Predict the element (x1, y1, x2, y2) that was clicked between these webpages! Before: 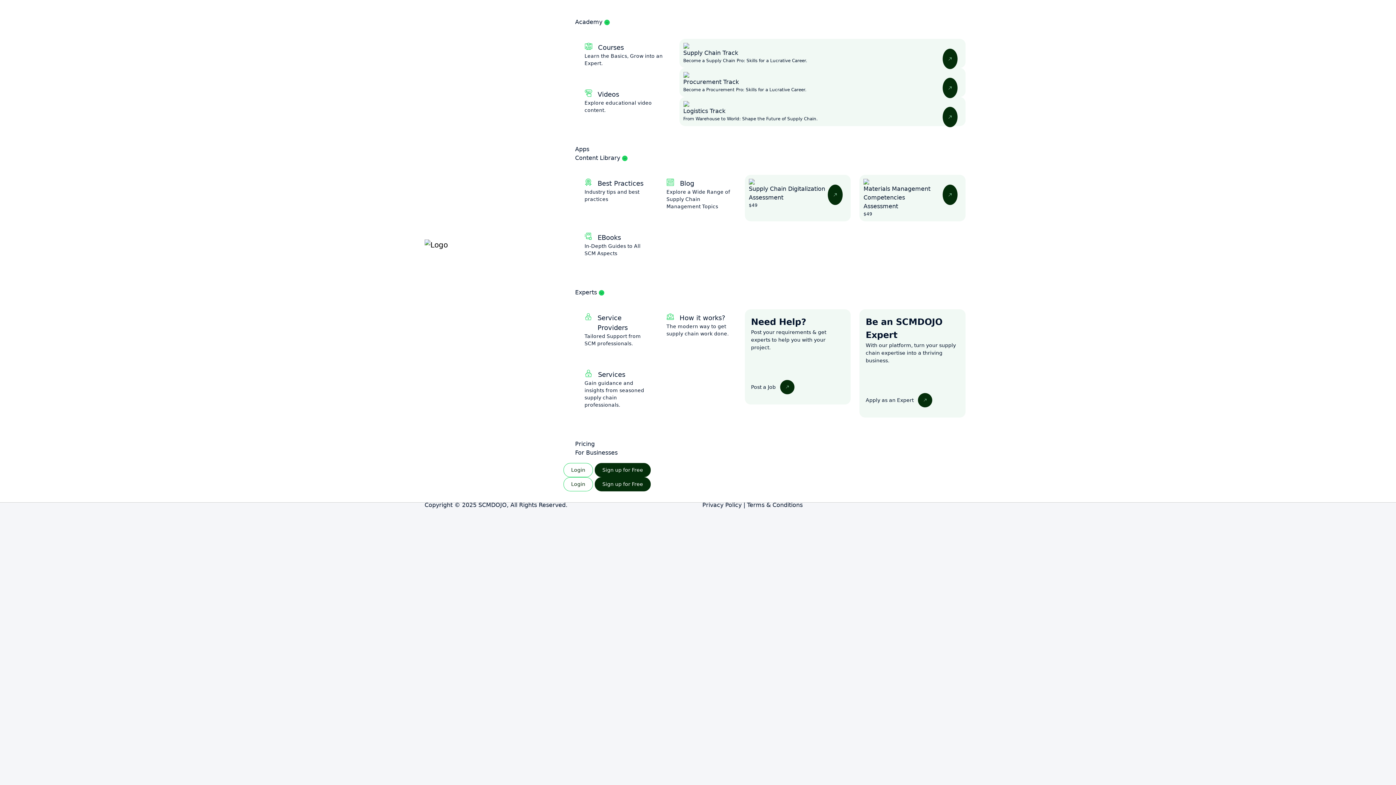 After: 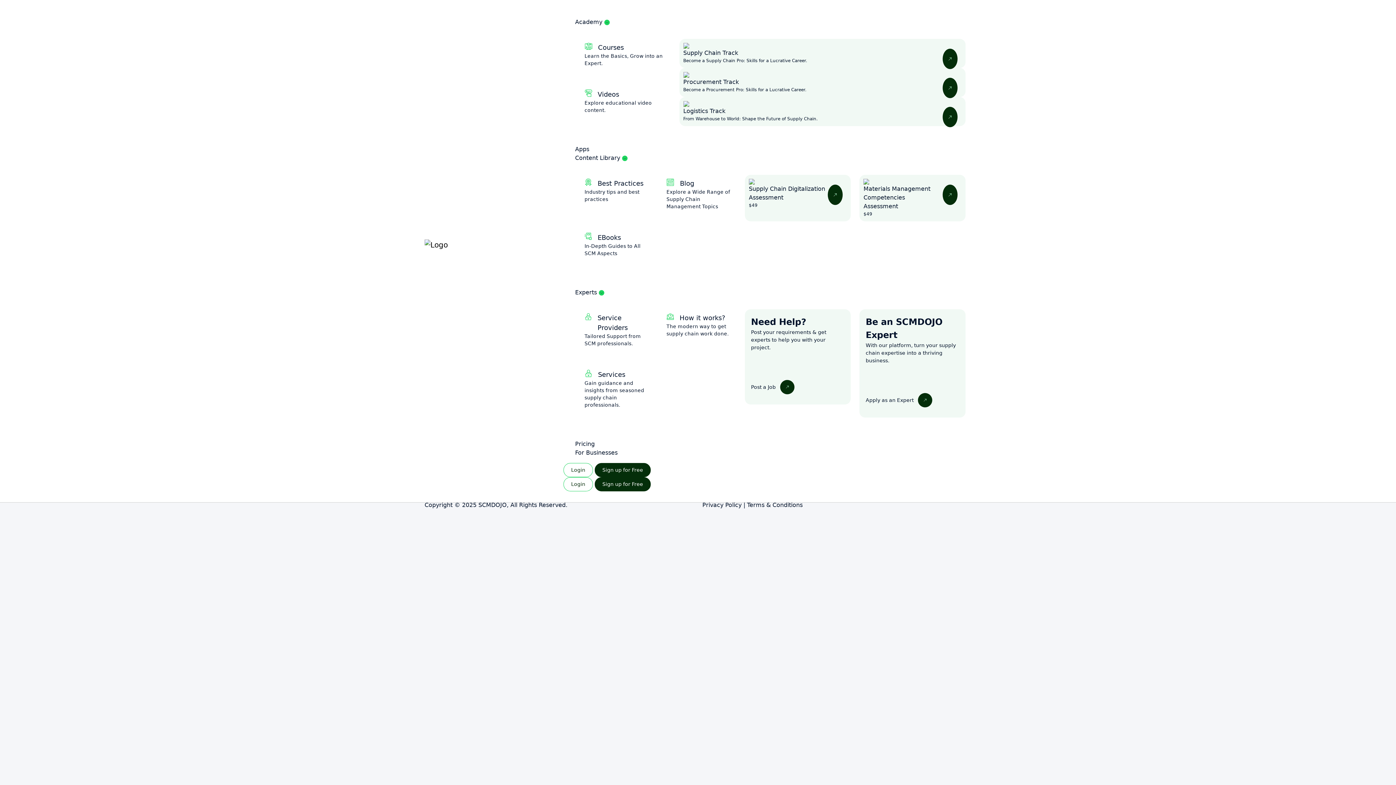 Action: bbox: (575, 289, 604, 296) label: Experts 